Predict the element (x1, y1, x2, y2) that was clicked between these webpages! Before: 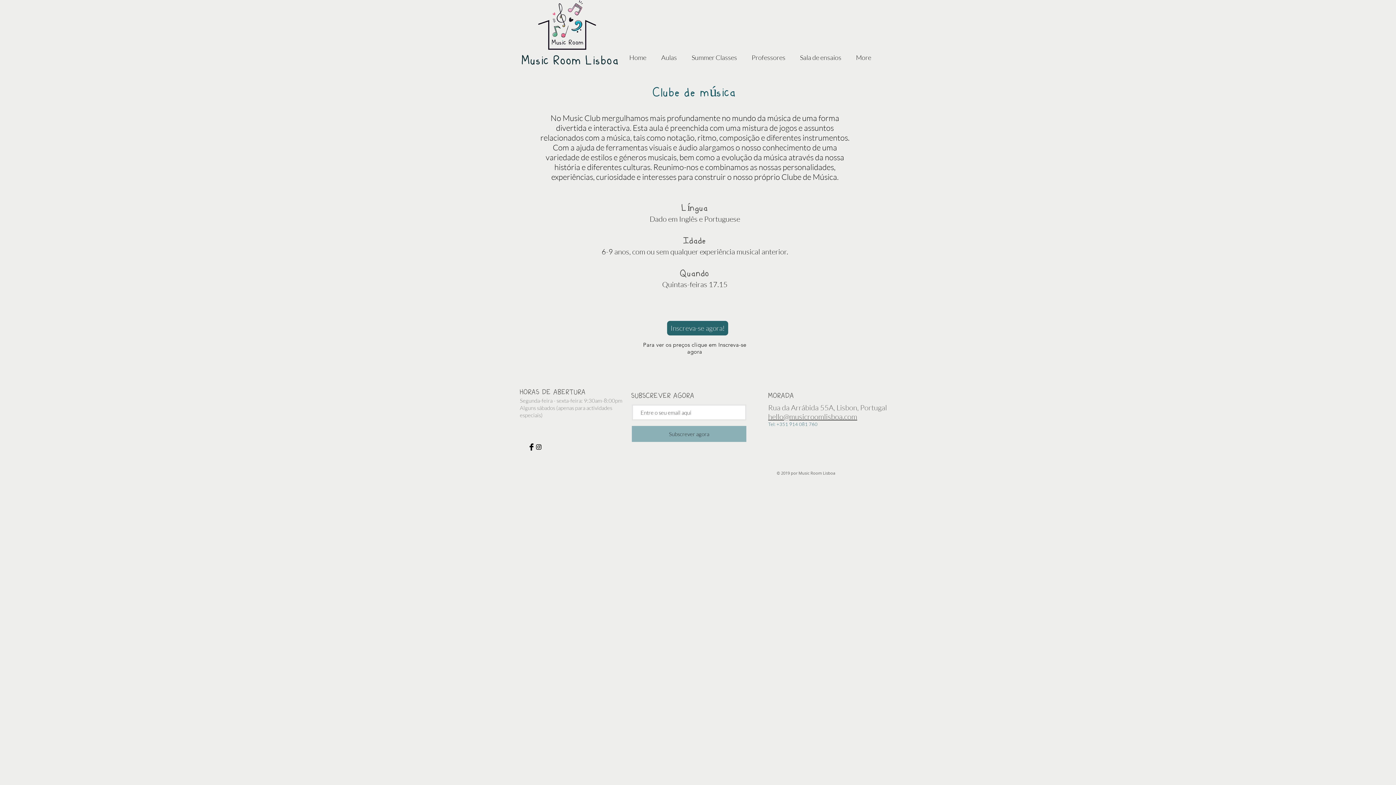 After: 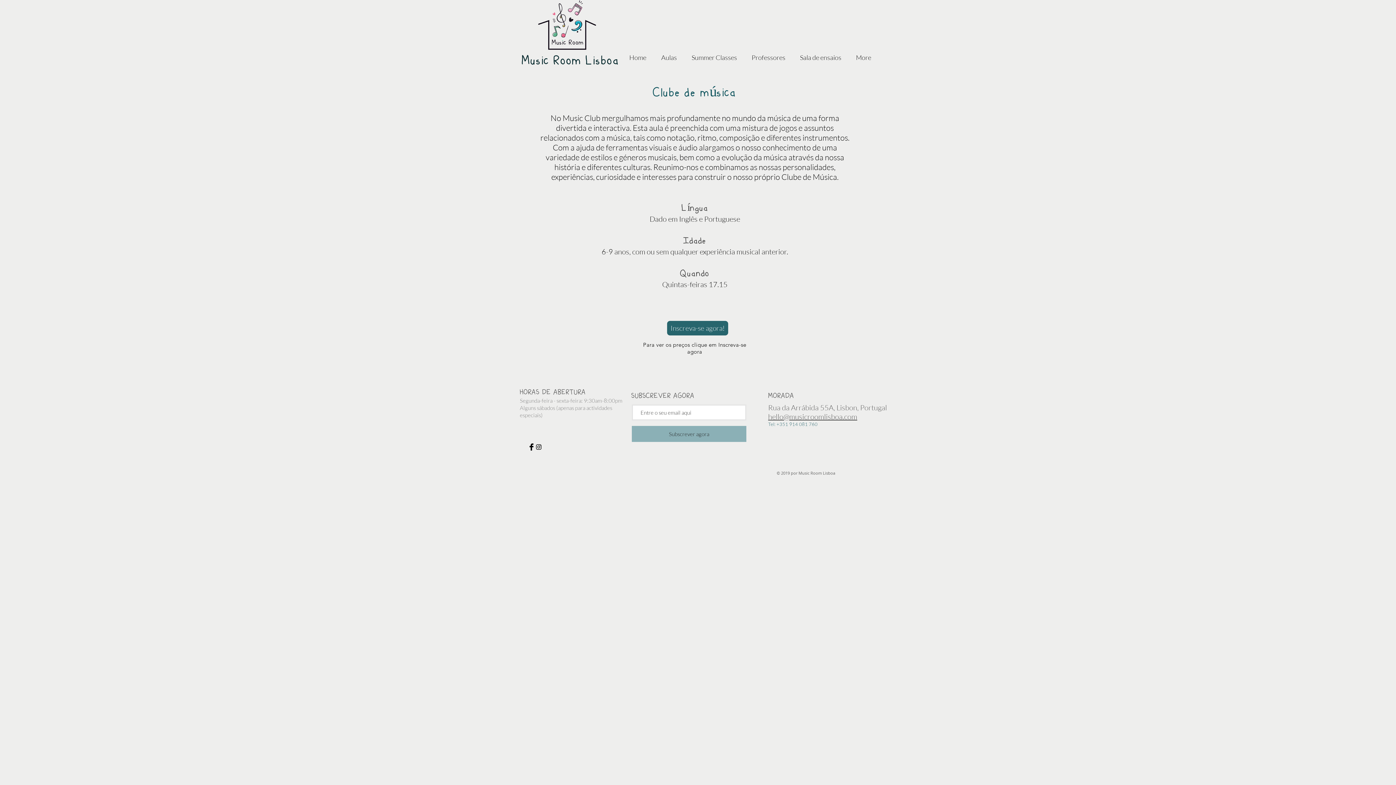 Action: label: Black Instagram Icon bbox: (535, 443, 542, 450)